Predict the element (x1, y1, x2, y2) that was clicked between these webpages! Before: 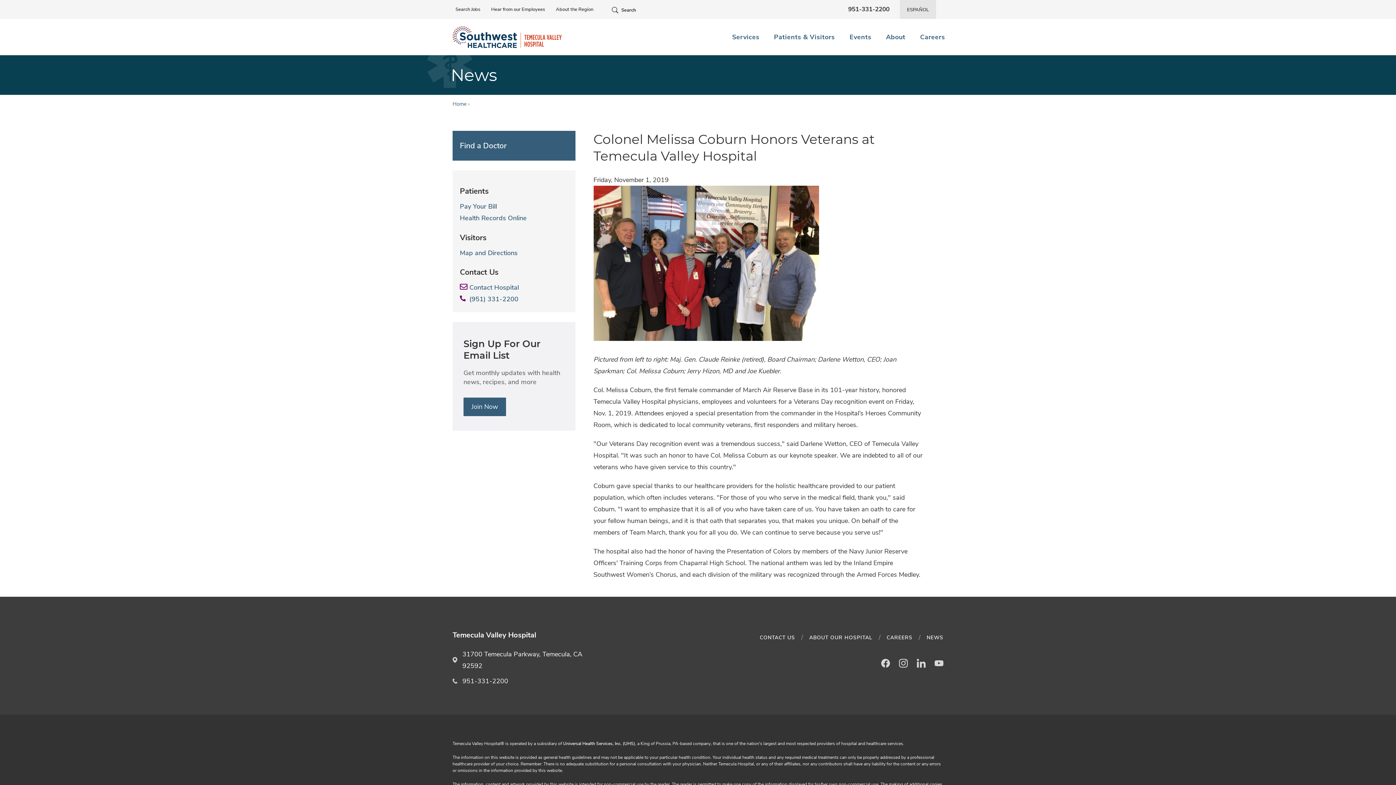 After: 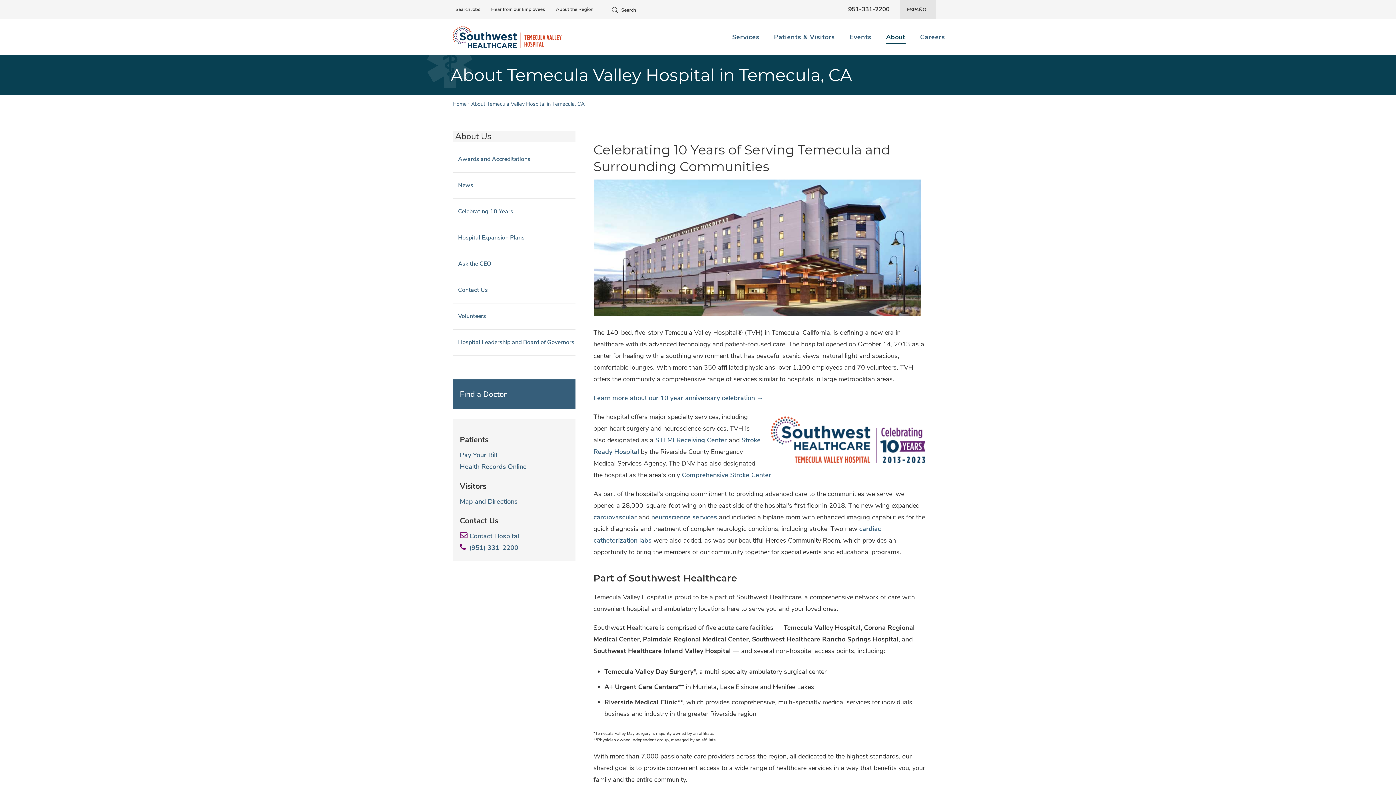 Action: bbox: (809, 634, 872, 641) label: ABOUT OUR HOSPITAL